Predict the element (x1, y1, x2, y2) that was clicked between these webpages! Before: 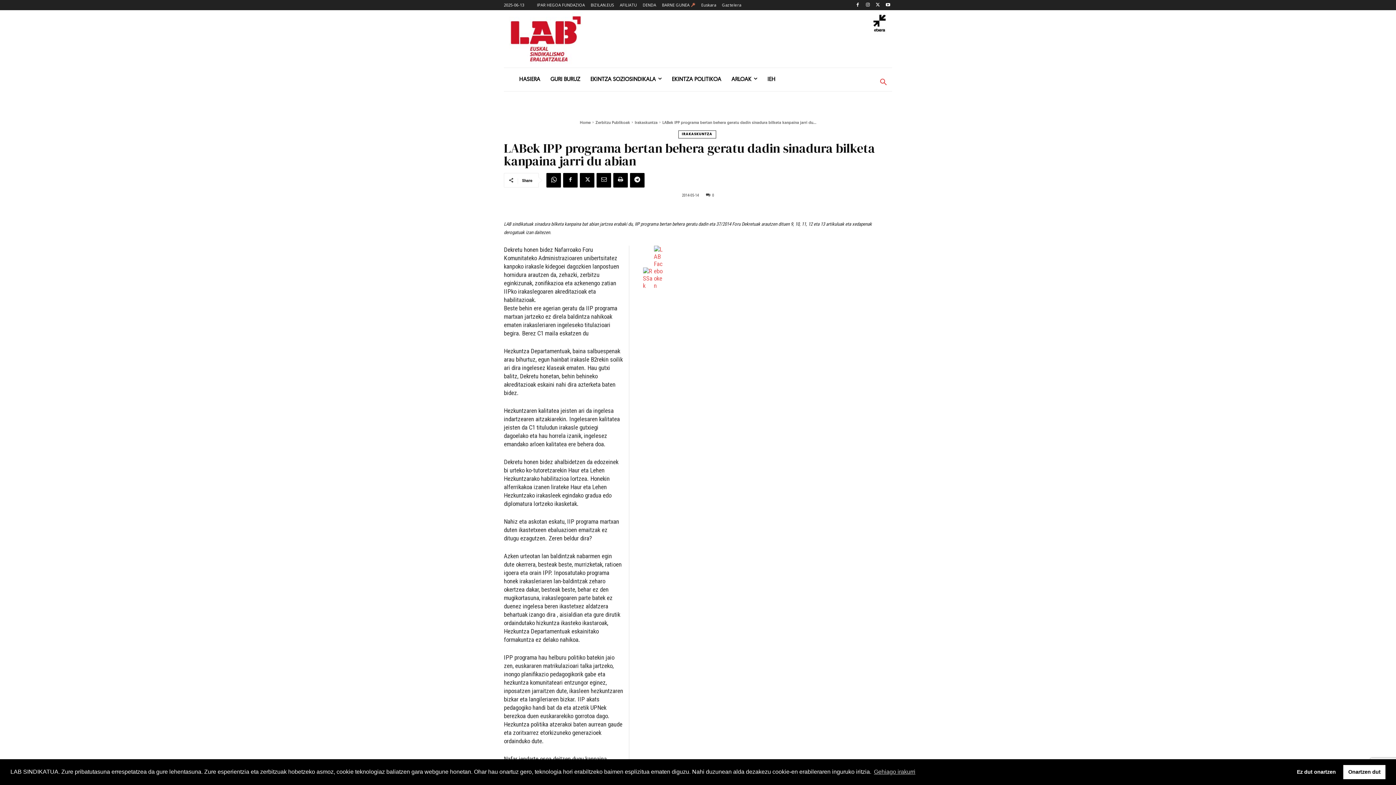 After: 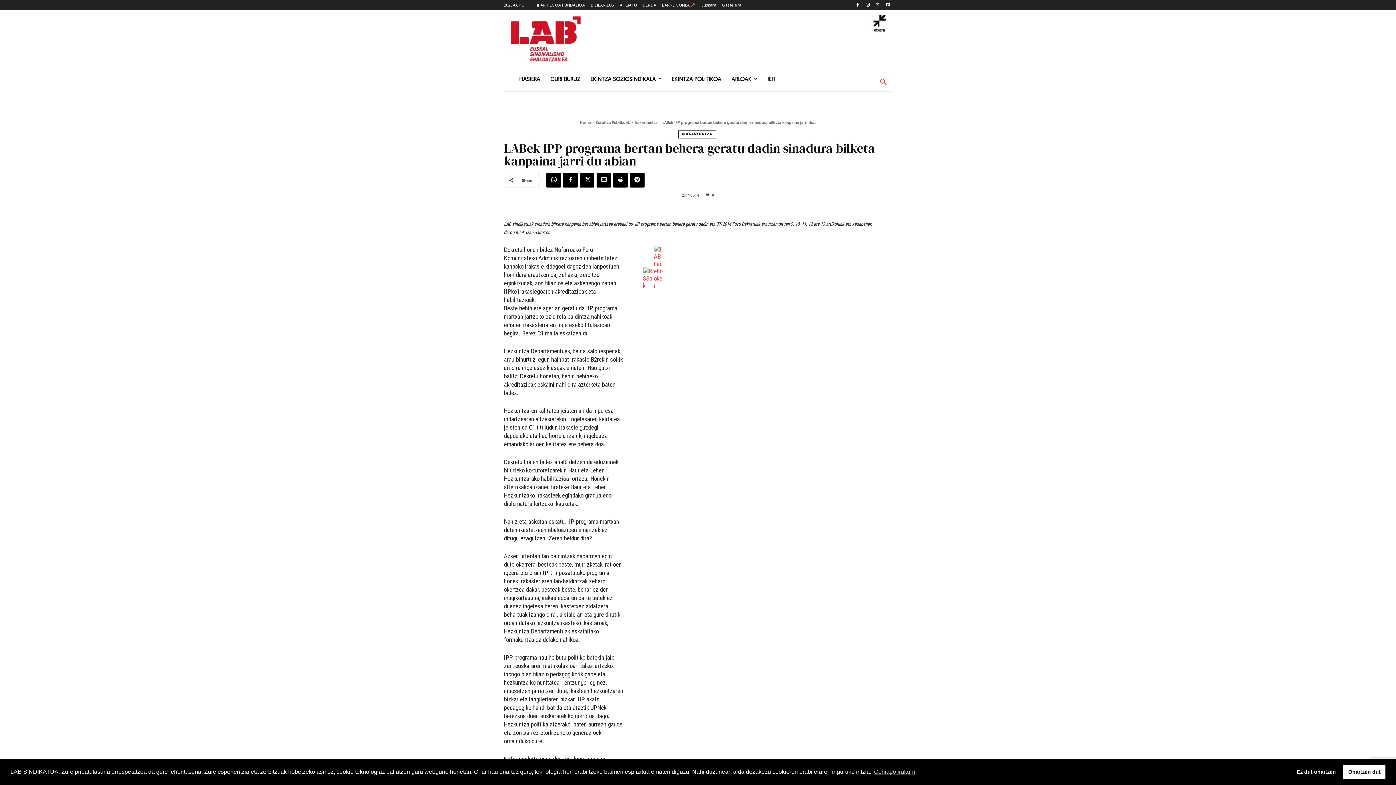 Action: bbox: (654, 282, 664, 289)